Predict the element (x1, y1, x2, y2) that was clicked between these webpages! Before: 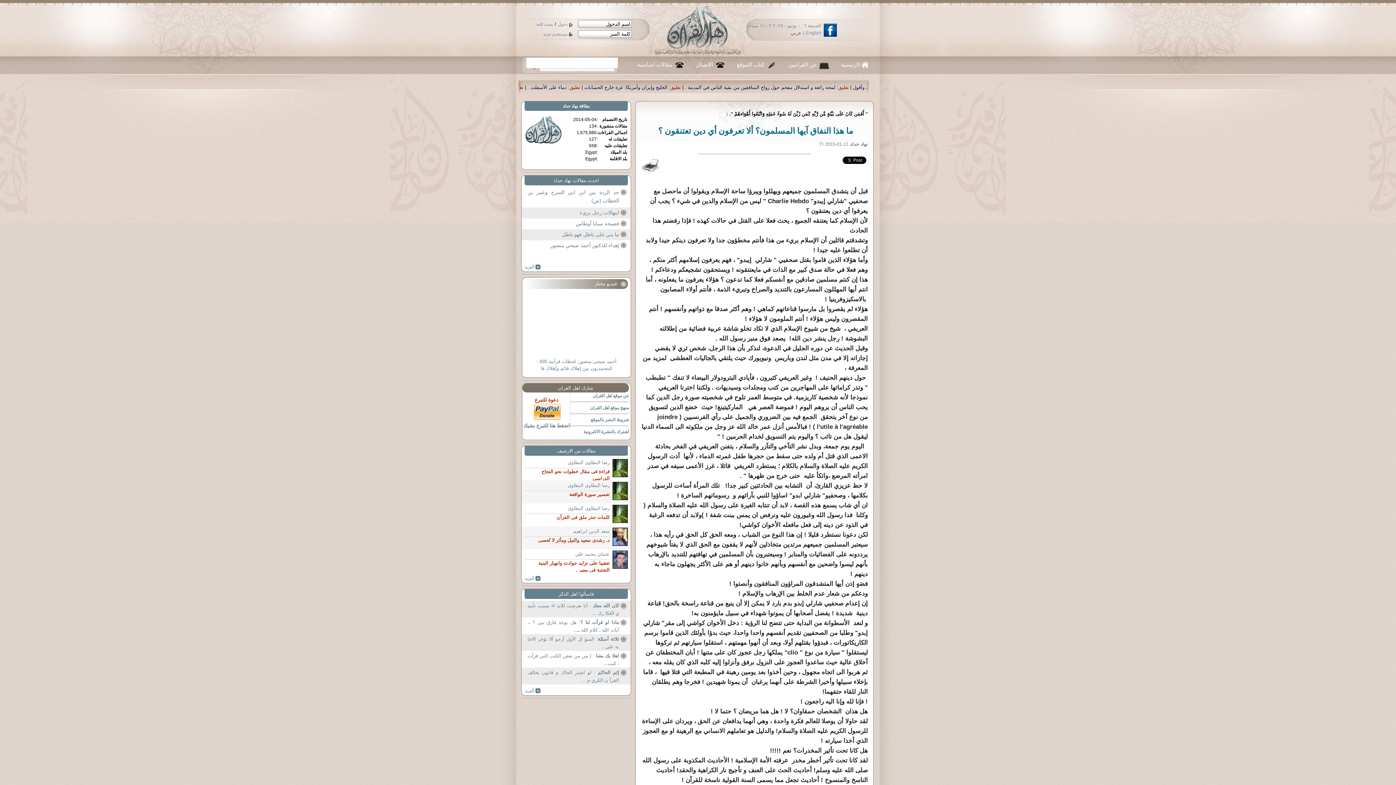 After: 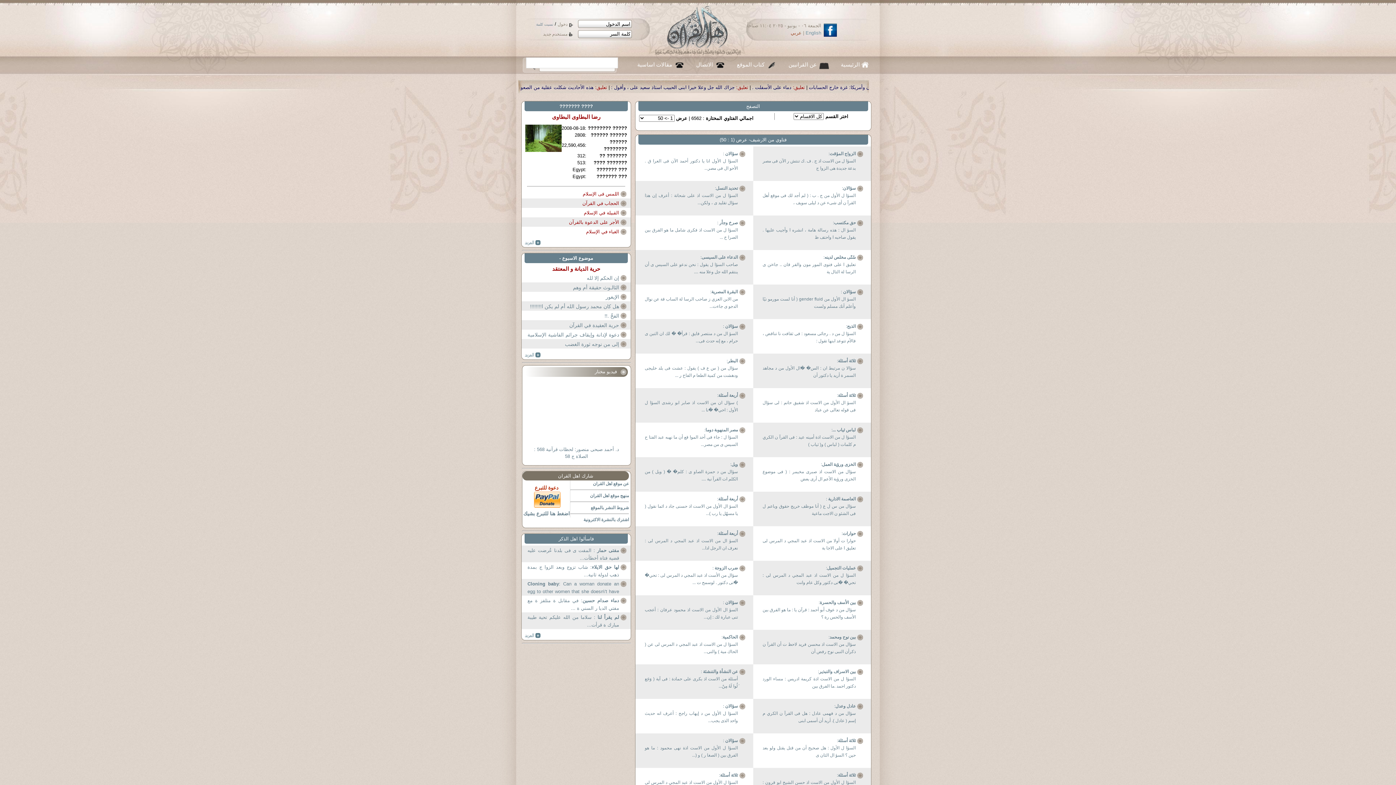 Action: bbox: (558, 591, 594, 597) label: فاسألوا اهل الذكر